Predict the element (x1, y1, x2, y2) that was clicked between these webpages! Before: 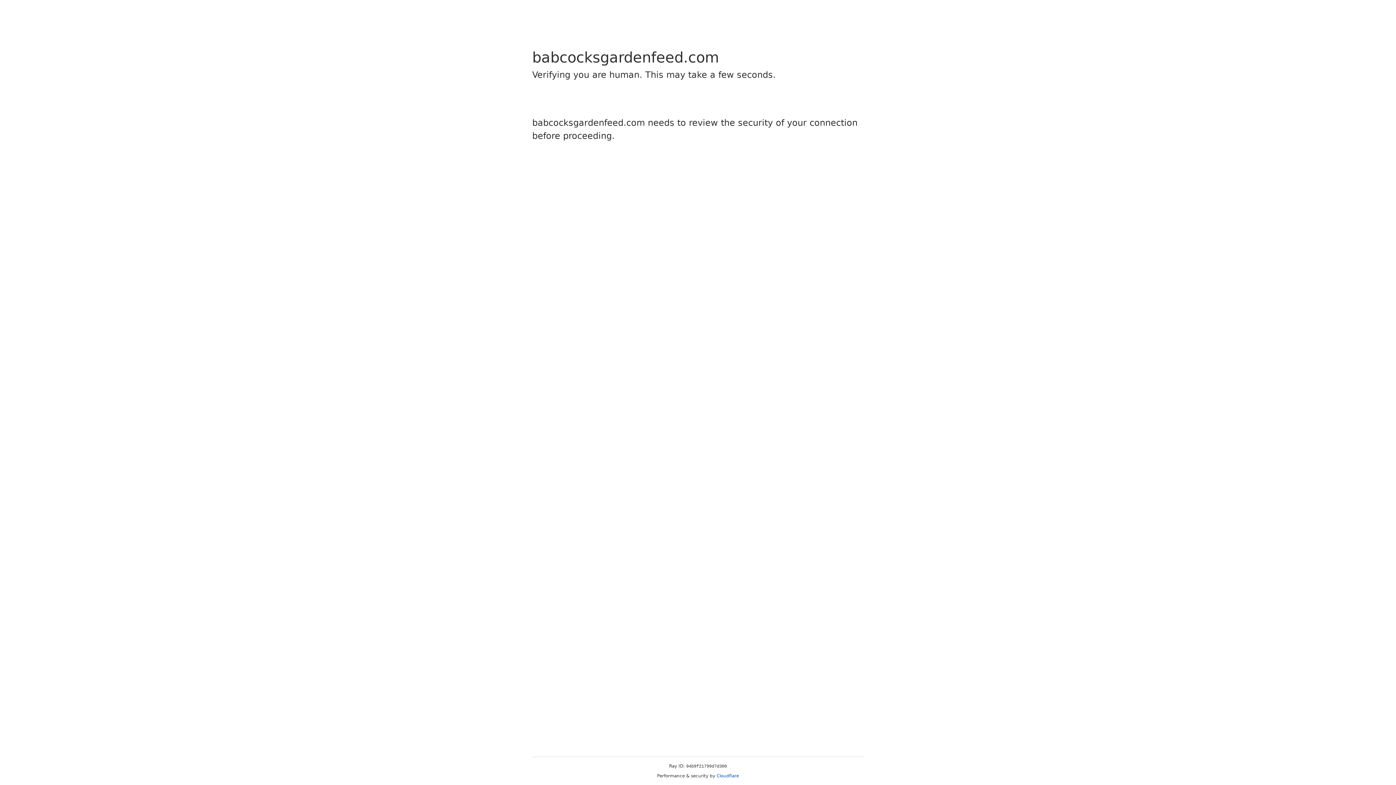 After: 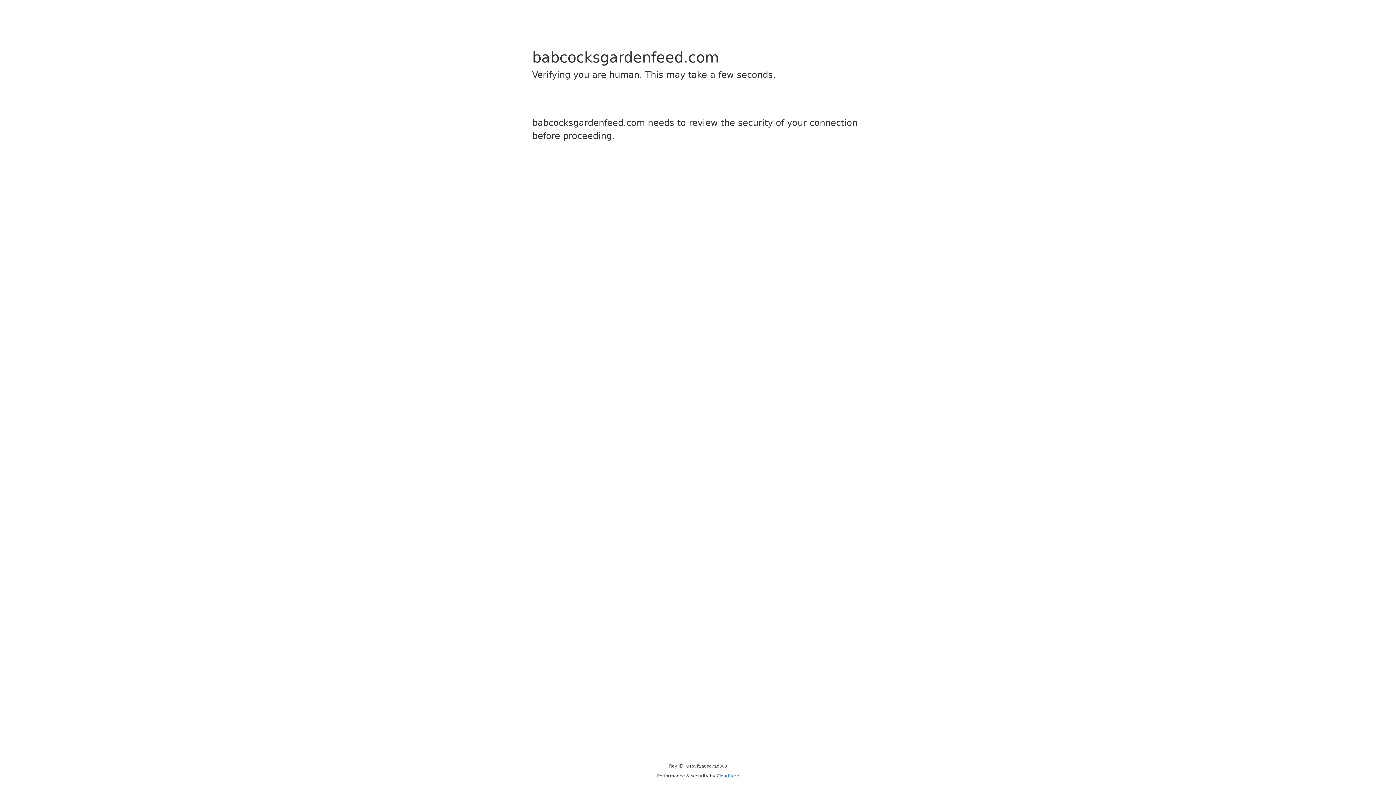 Action: label: Cloudflare bbox: (716, 773, 739, 778)